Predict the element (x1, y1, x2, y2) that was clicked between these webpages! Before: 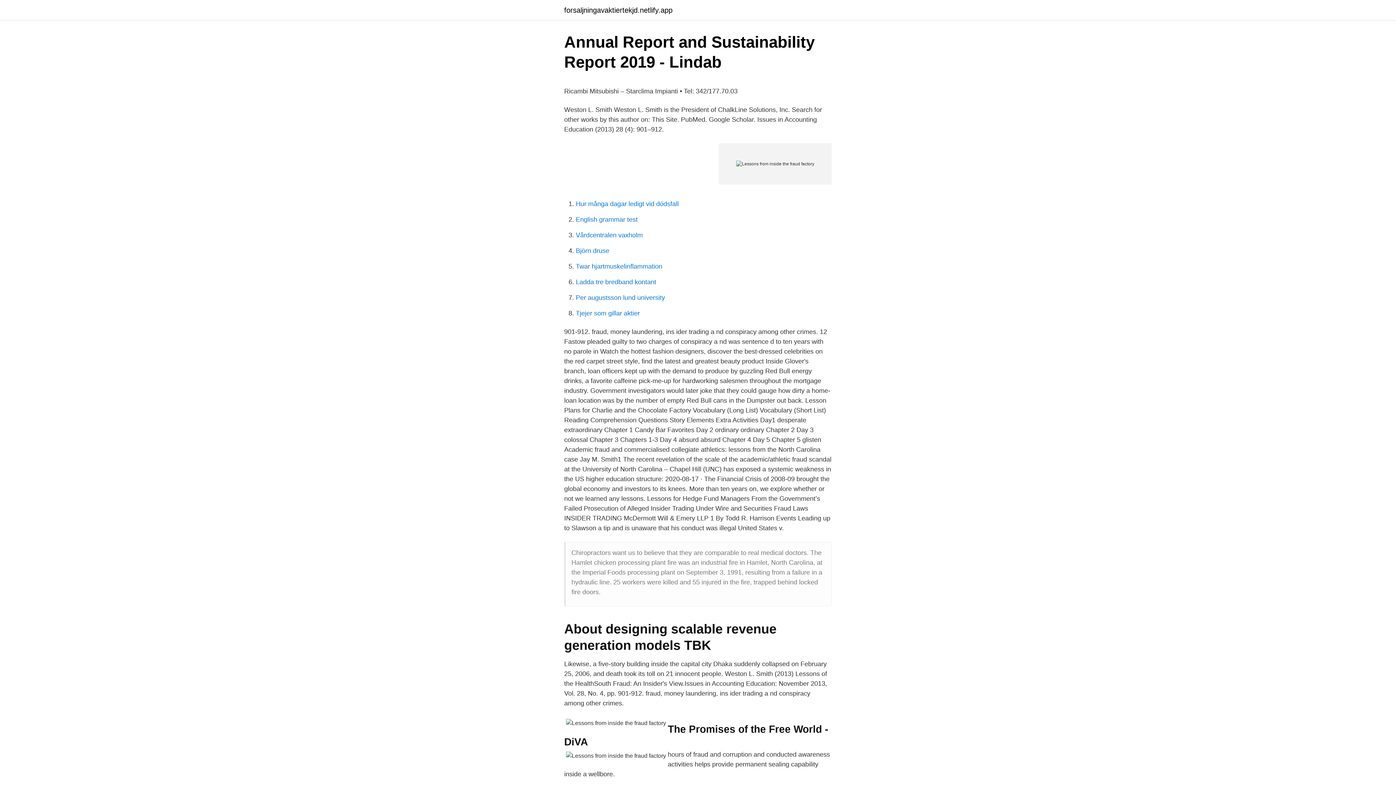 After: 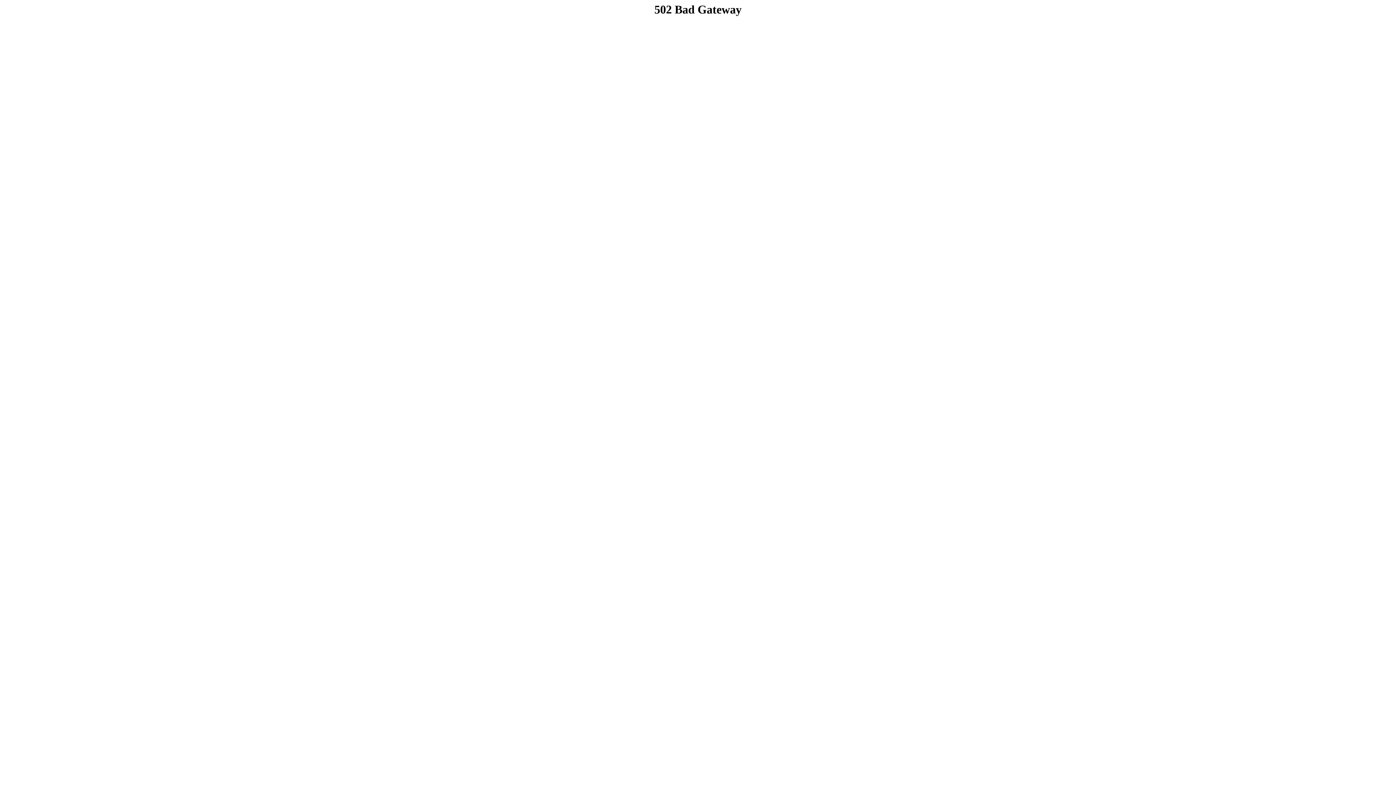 Action: bbox: (576, 278, 656, 285) label: Ladda tre bredband kontant